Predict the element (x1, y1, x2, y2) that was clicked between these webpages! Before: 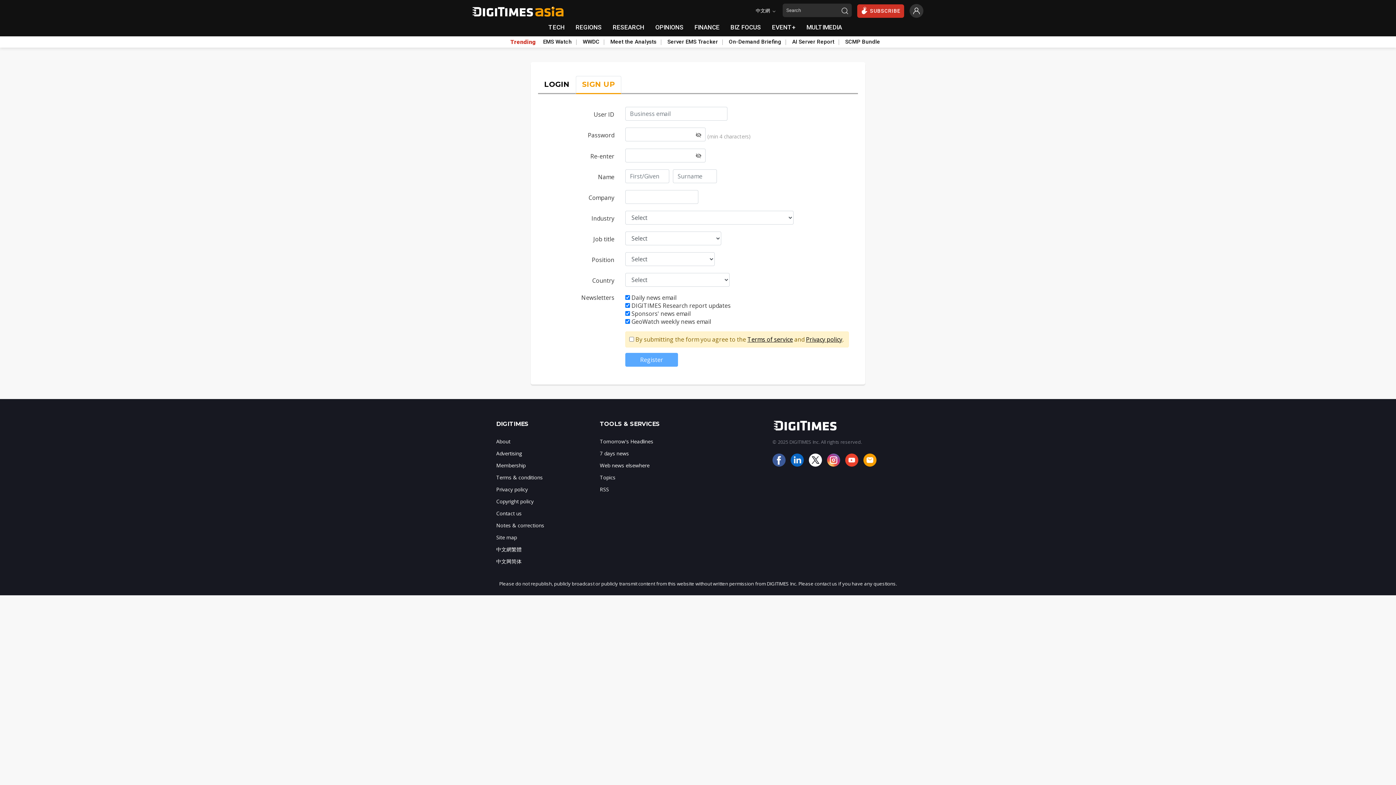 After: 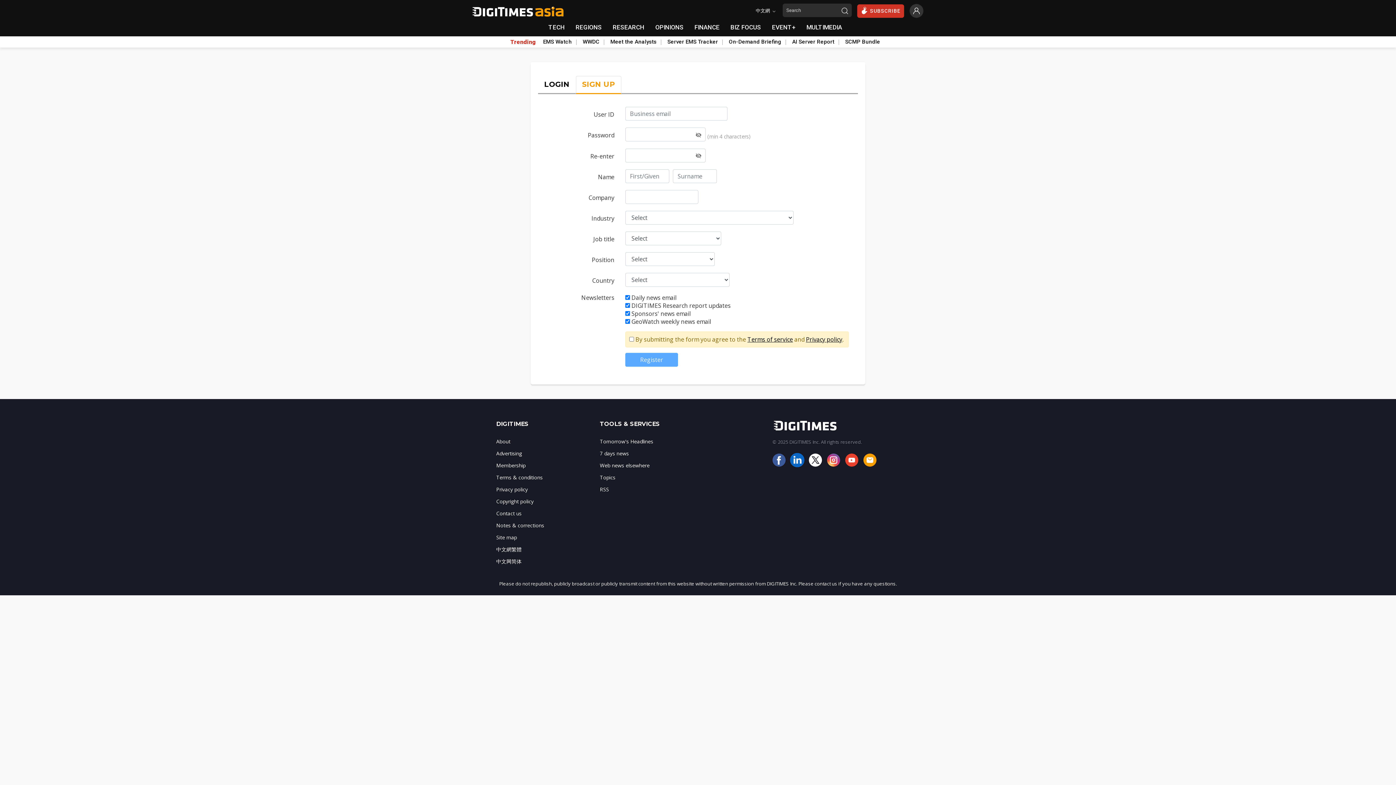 Action: bbox: (790, 461, 807, 468)